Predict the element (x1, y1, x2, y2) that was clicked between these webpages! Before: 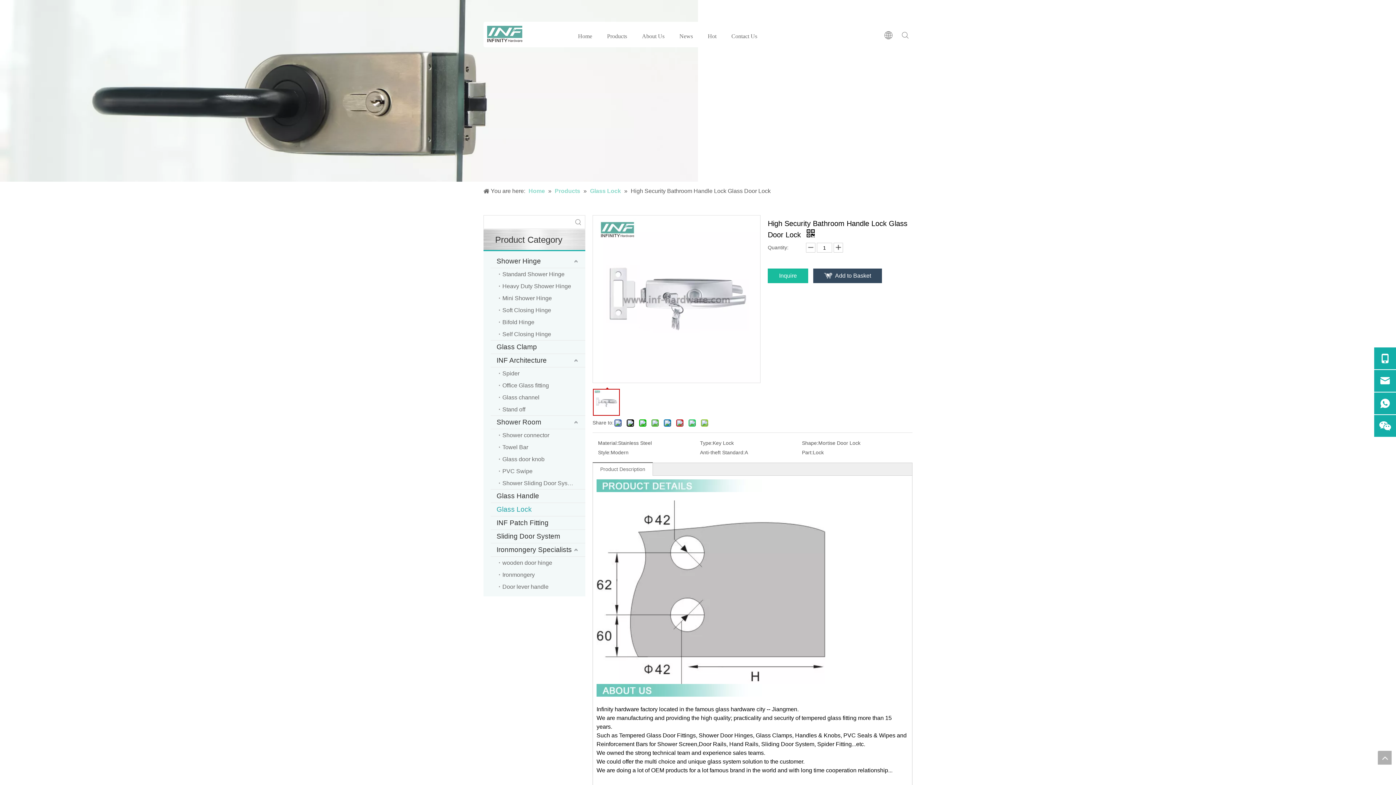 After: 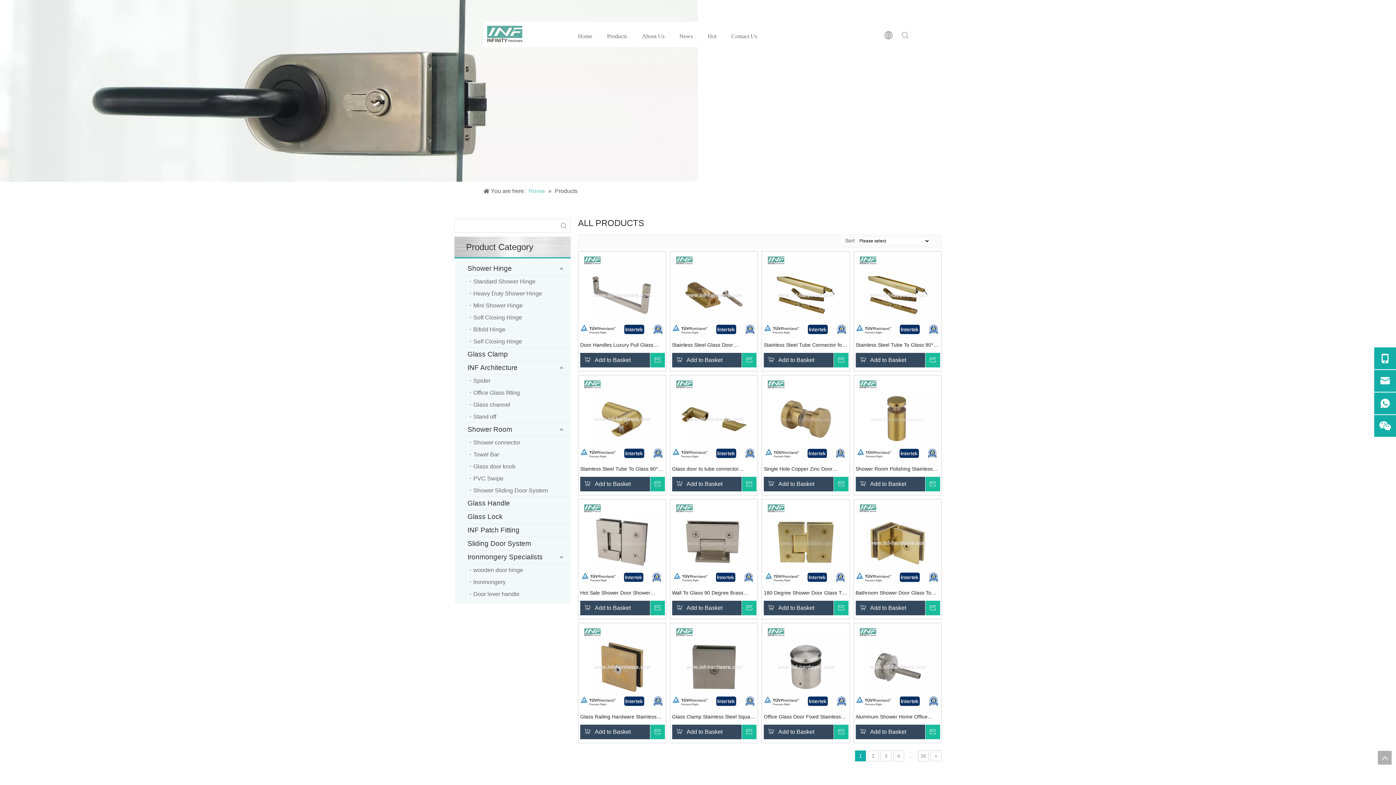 Action: label: Products  bbox: (554, 188, 581, 194)